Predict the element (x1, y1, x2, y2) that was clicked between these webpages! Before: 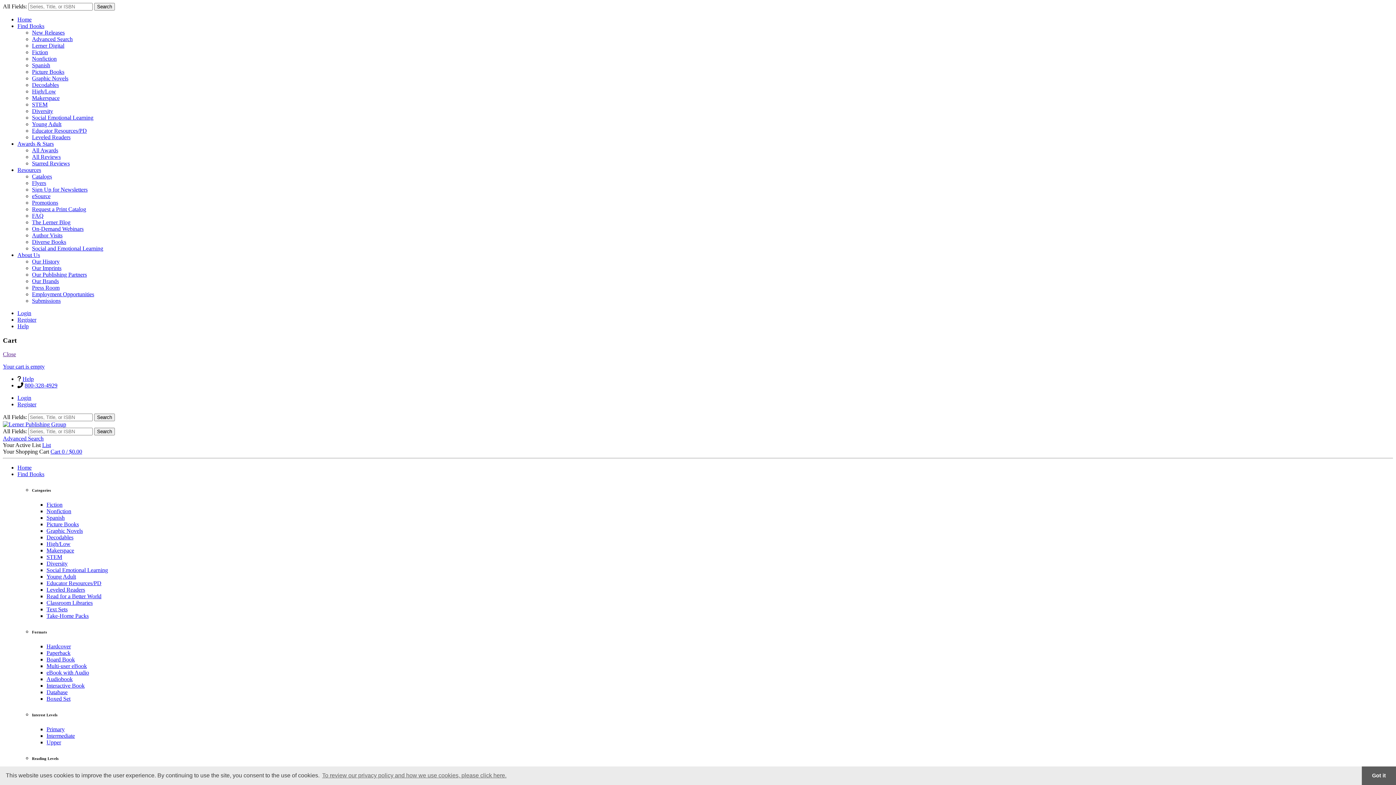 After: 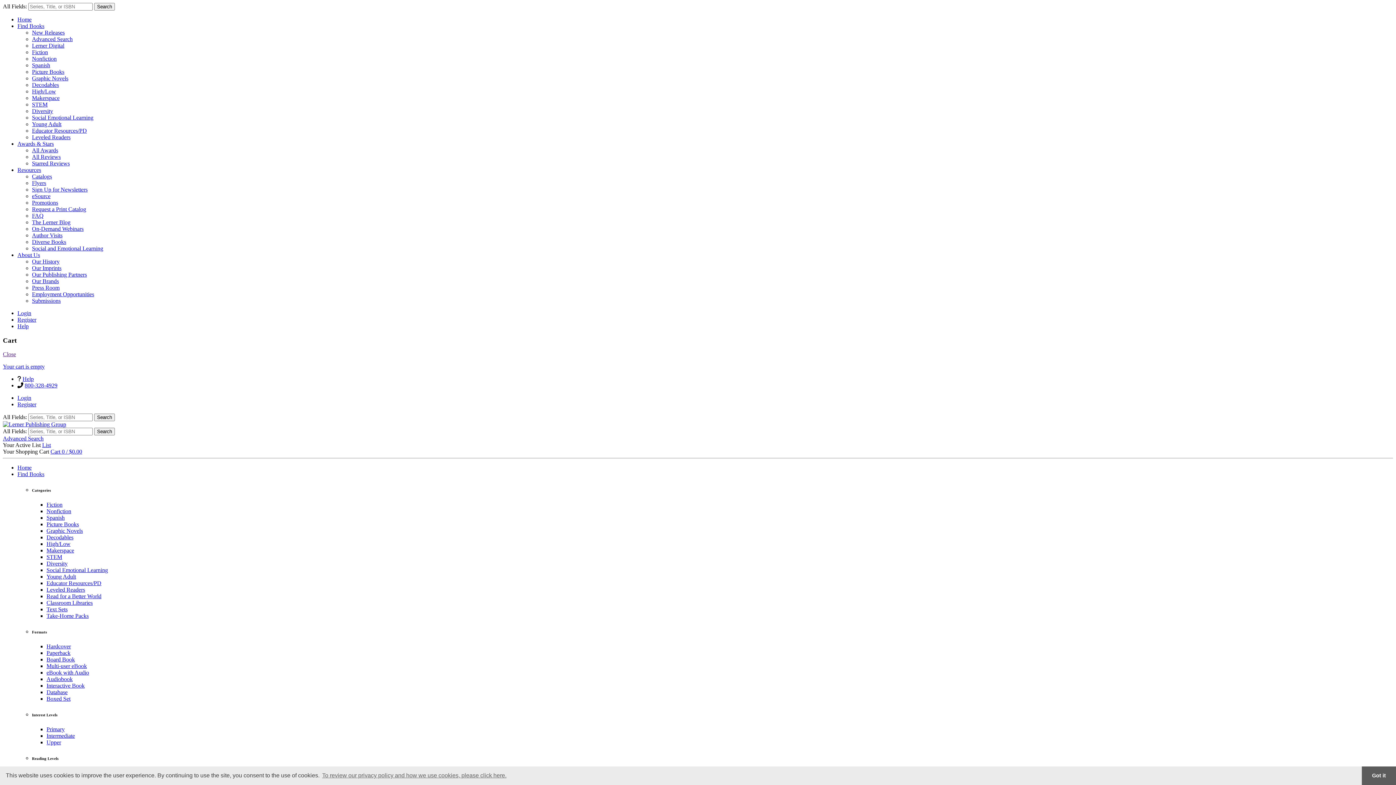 Action: bbox: (17, 16, 31, 22) label: Home